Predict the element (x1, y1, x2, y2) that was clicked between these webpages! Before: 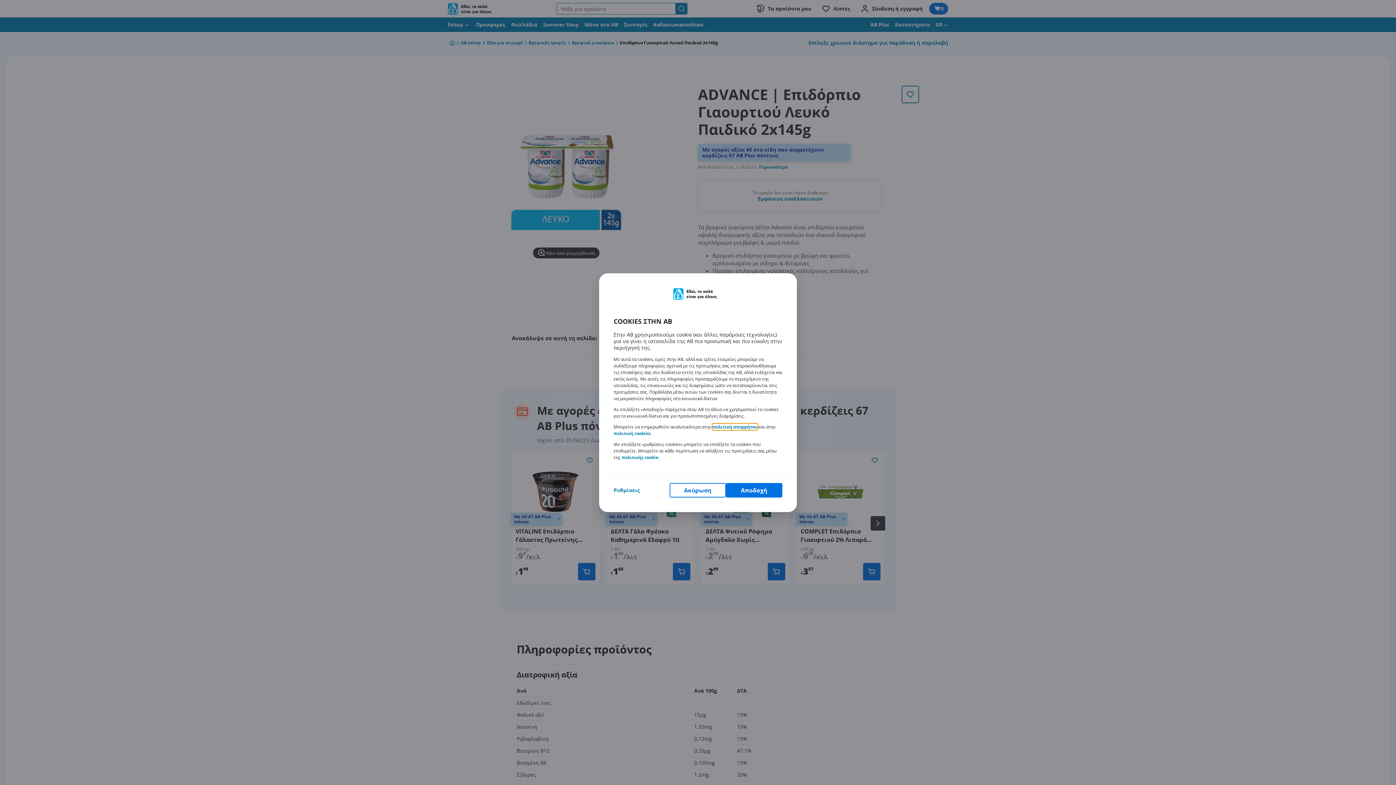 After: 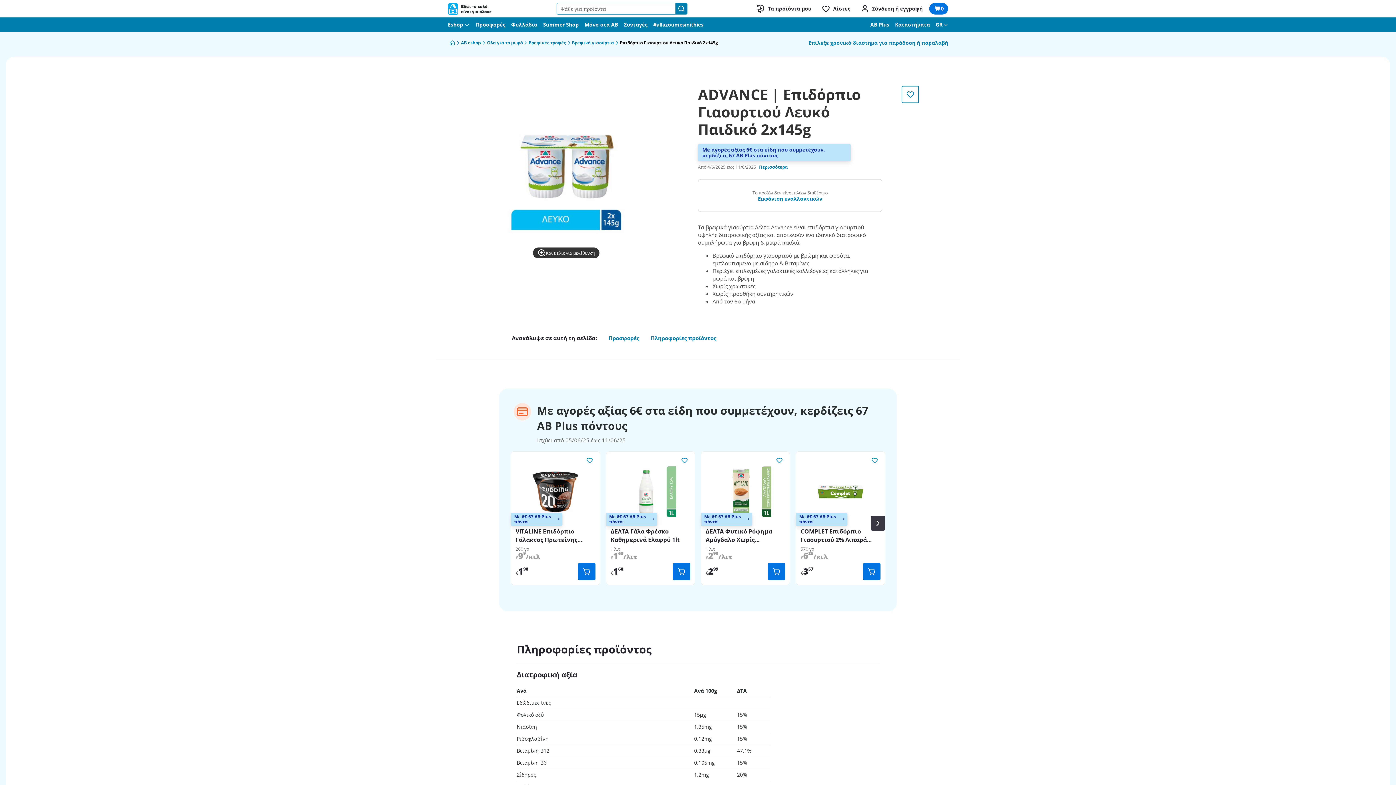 Action: bbox: (669, 483, 726, 497) label: Ακύρωση